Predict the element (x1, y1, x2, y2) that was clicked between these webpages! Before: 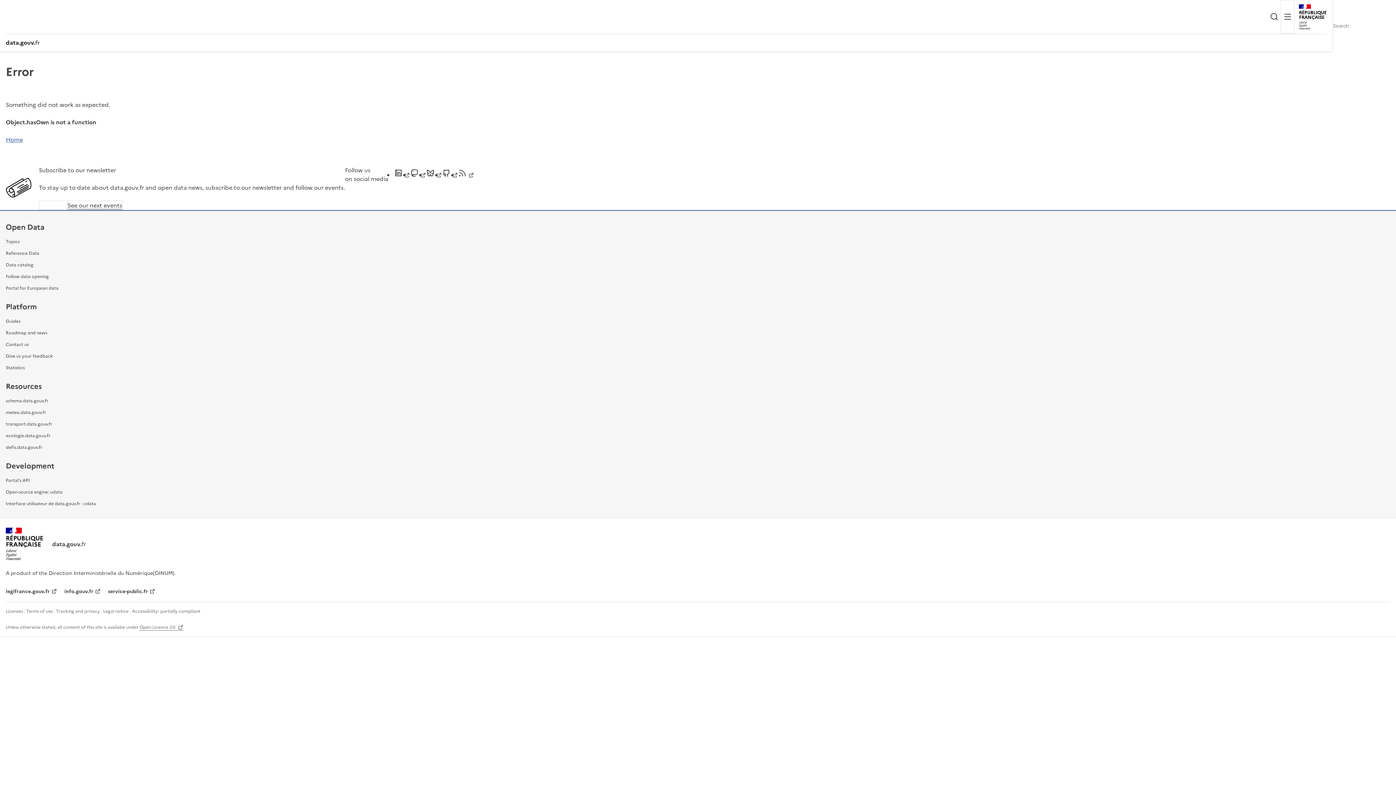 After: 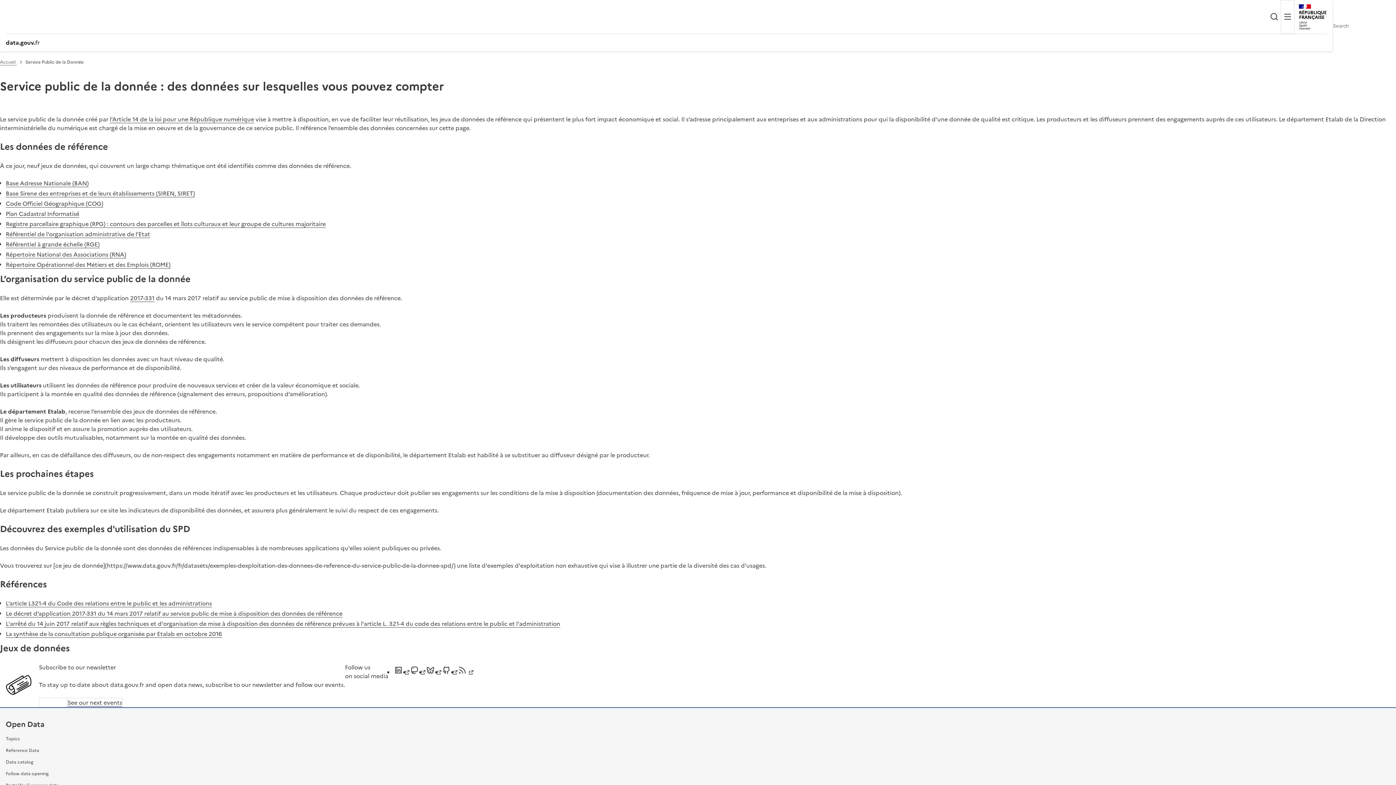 Action: bbox: (5, 250, 39, 256) label: Reference Data